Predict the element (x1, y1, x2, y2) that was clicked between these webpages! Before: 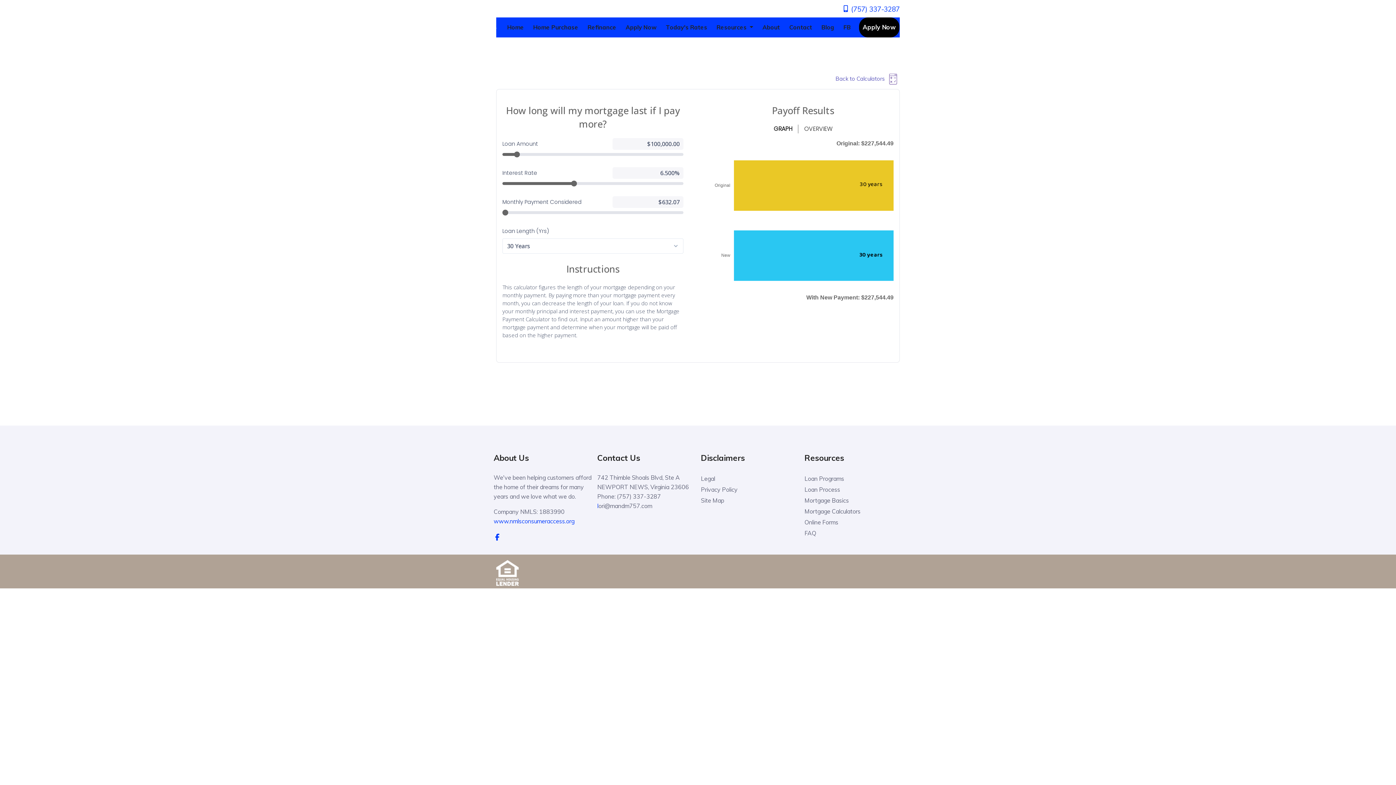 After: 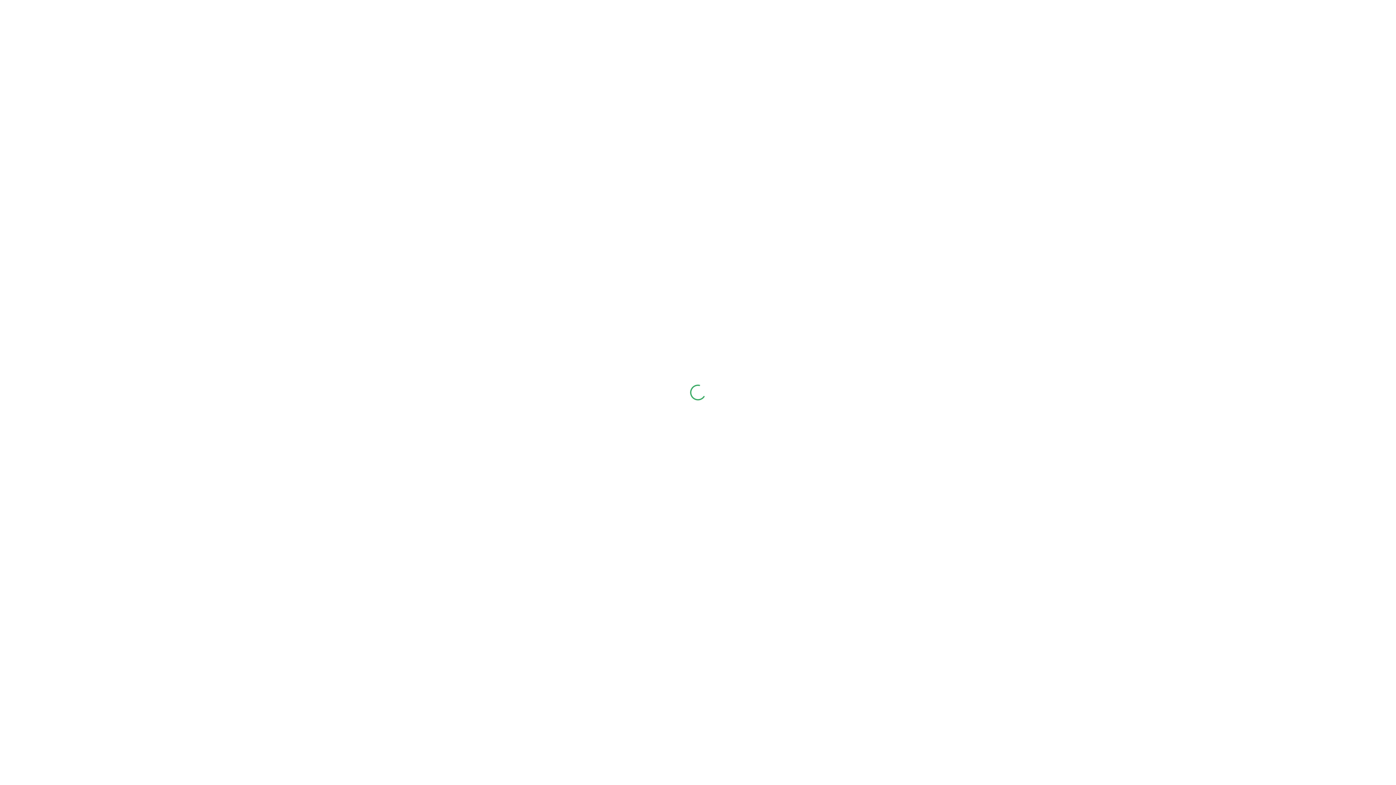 Action: bbox: (859, 17, 899, 37) label: Apply Now